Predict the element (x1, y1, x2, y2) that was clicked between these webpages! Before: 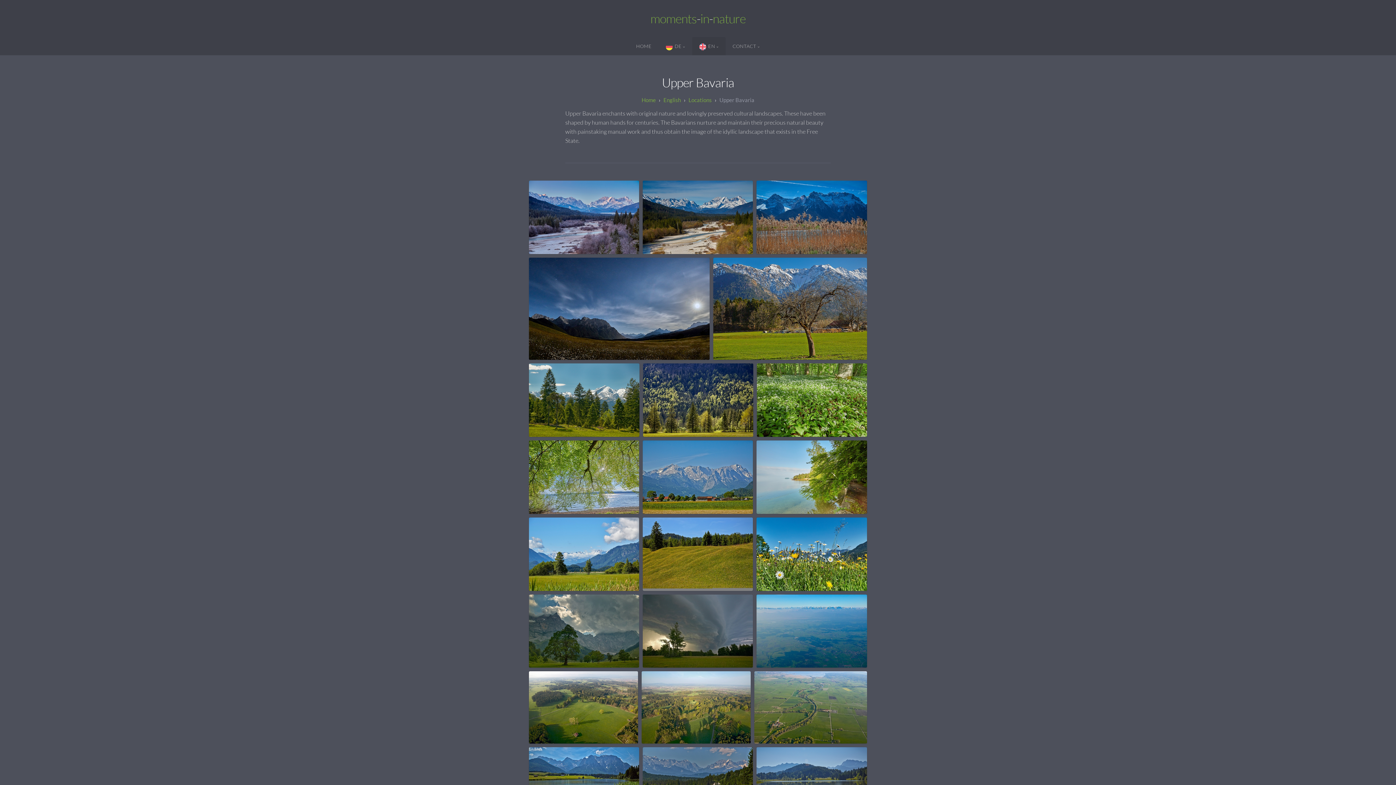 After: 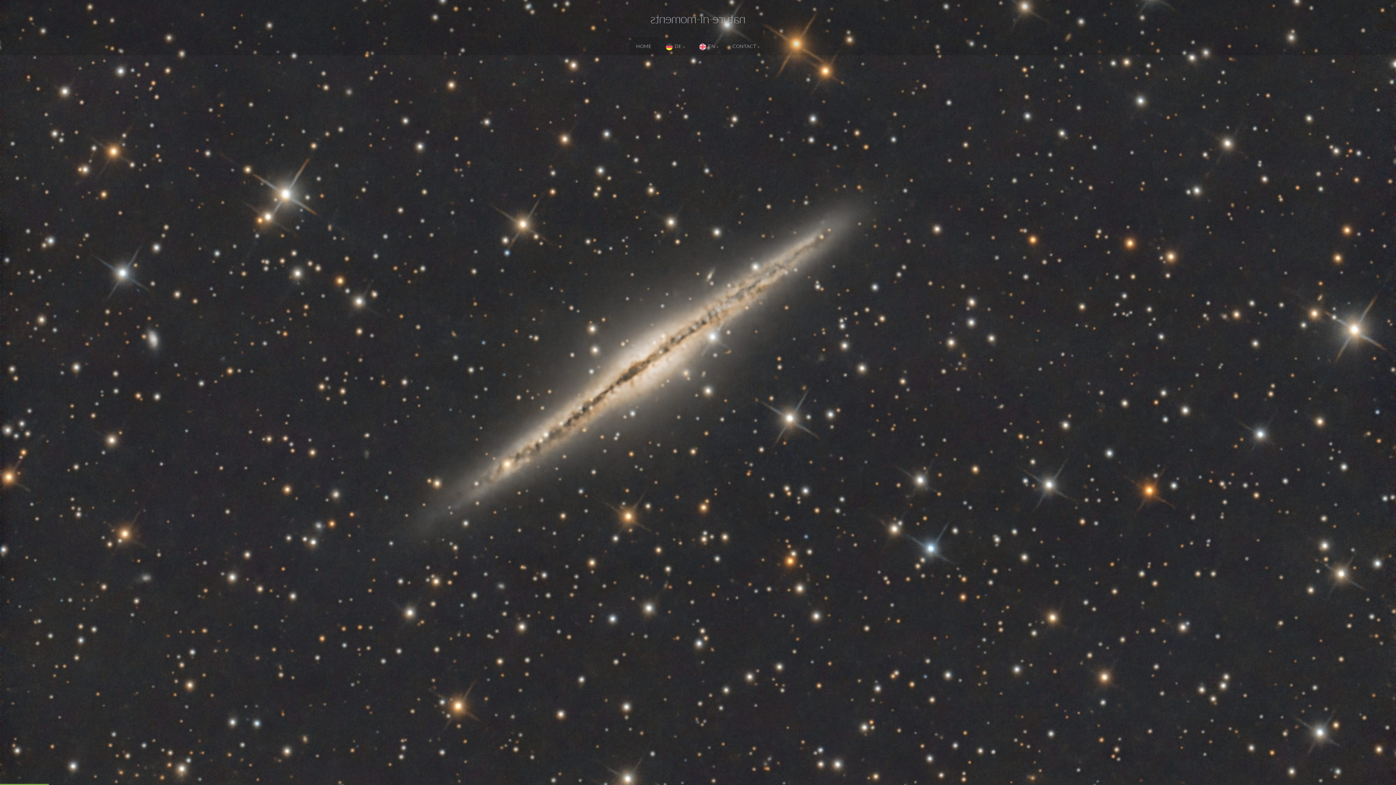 Action: bbox: (650, 0, 745, 37) label: moments-in-nature